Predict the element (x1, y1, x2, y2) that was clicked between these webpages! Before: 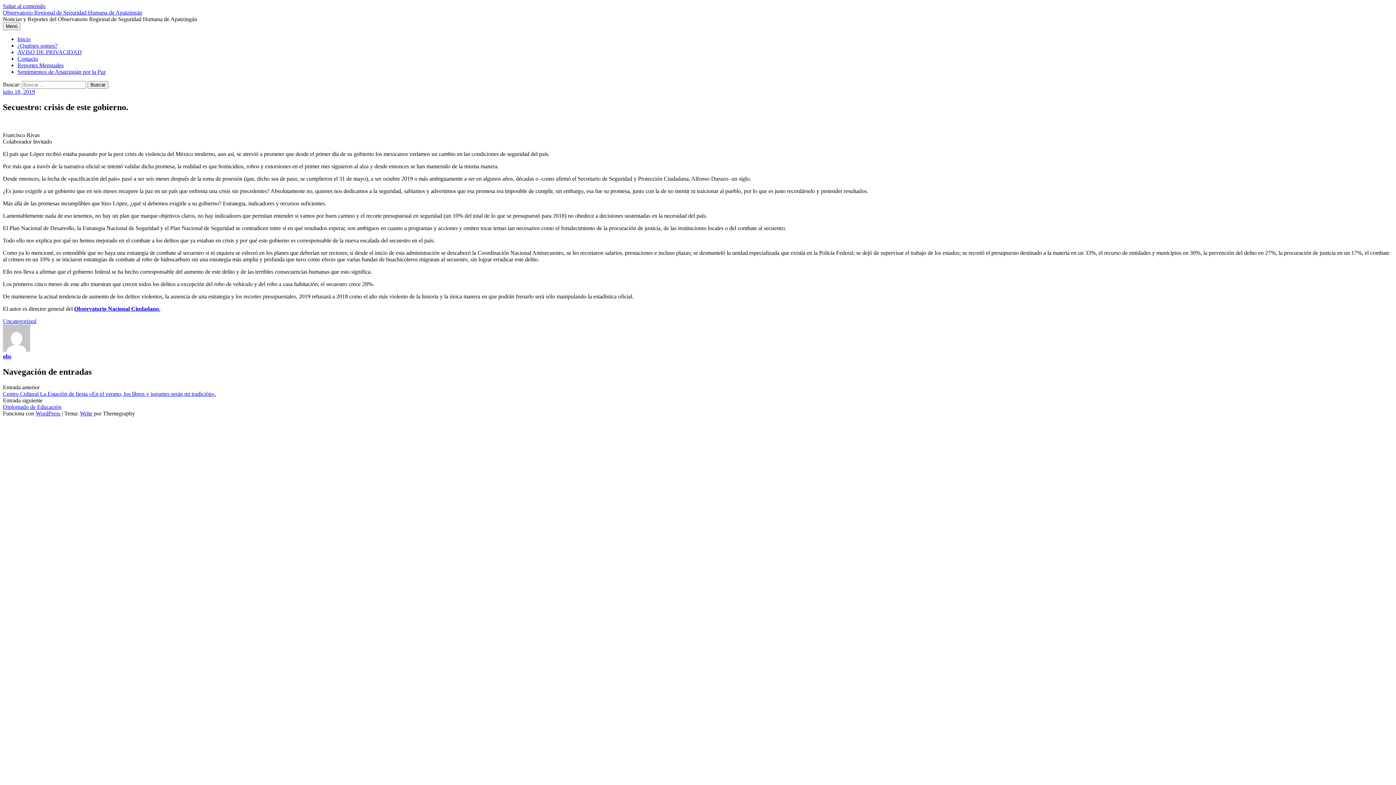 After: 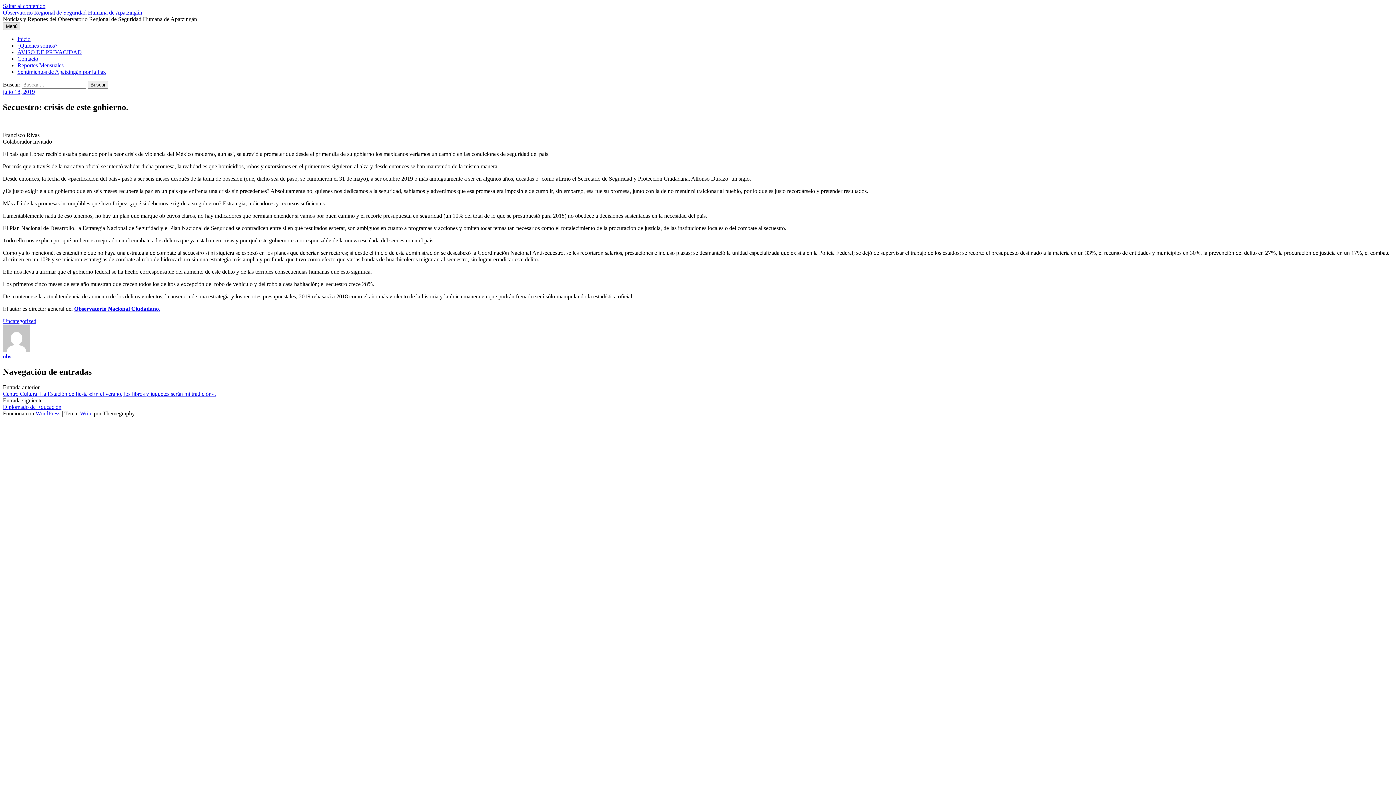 Action: bbox: (2, 22, 20, 30) label: Menú